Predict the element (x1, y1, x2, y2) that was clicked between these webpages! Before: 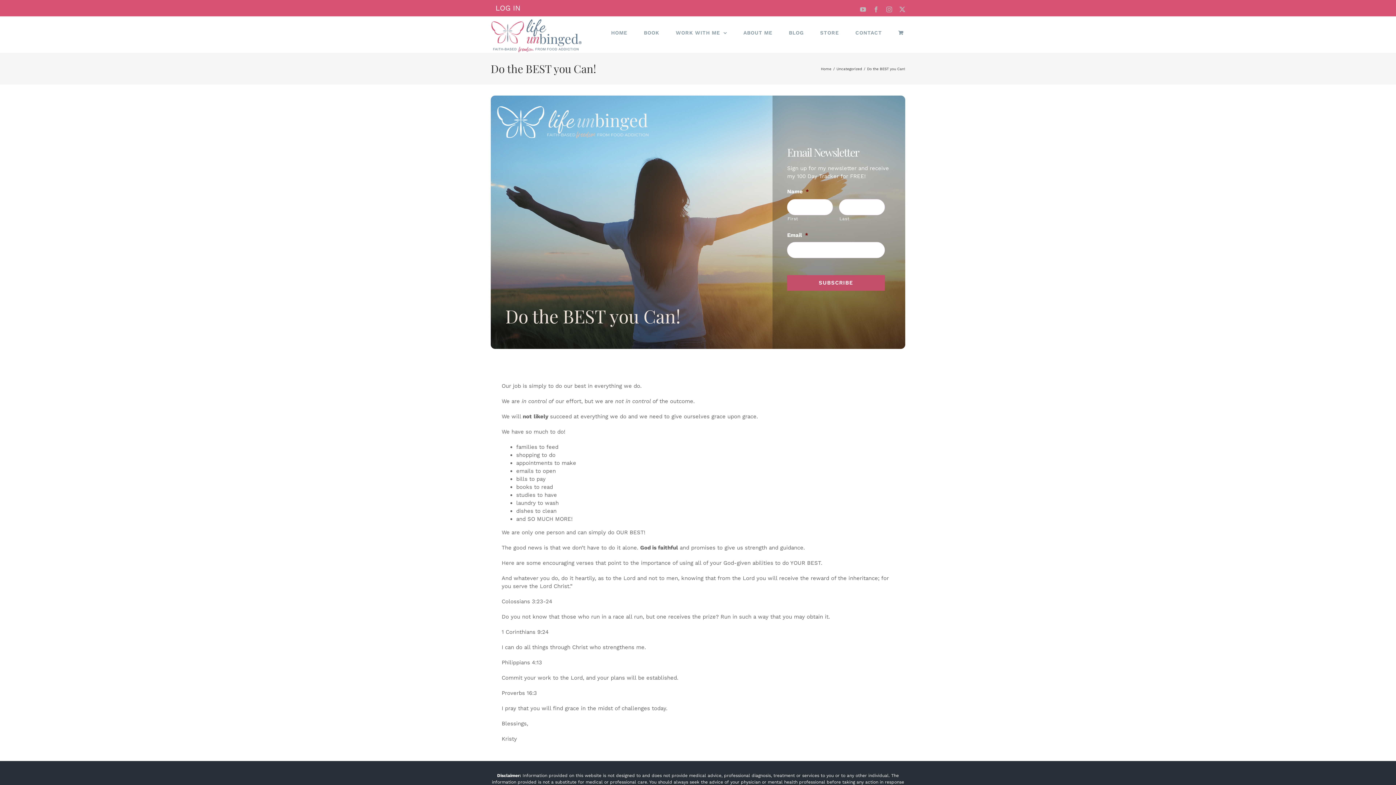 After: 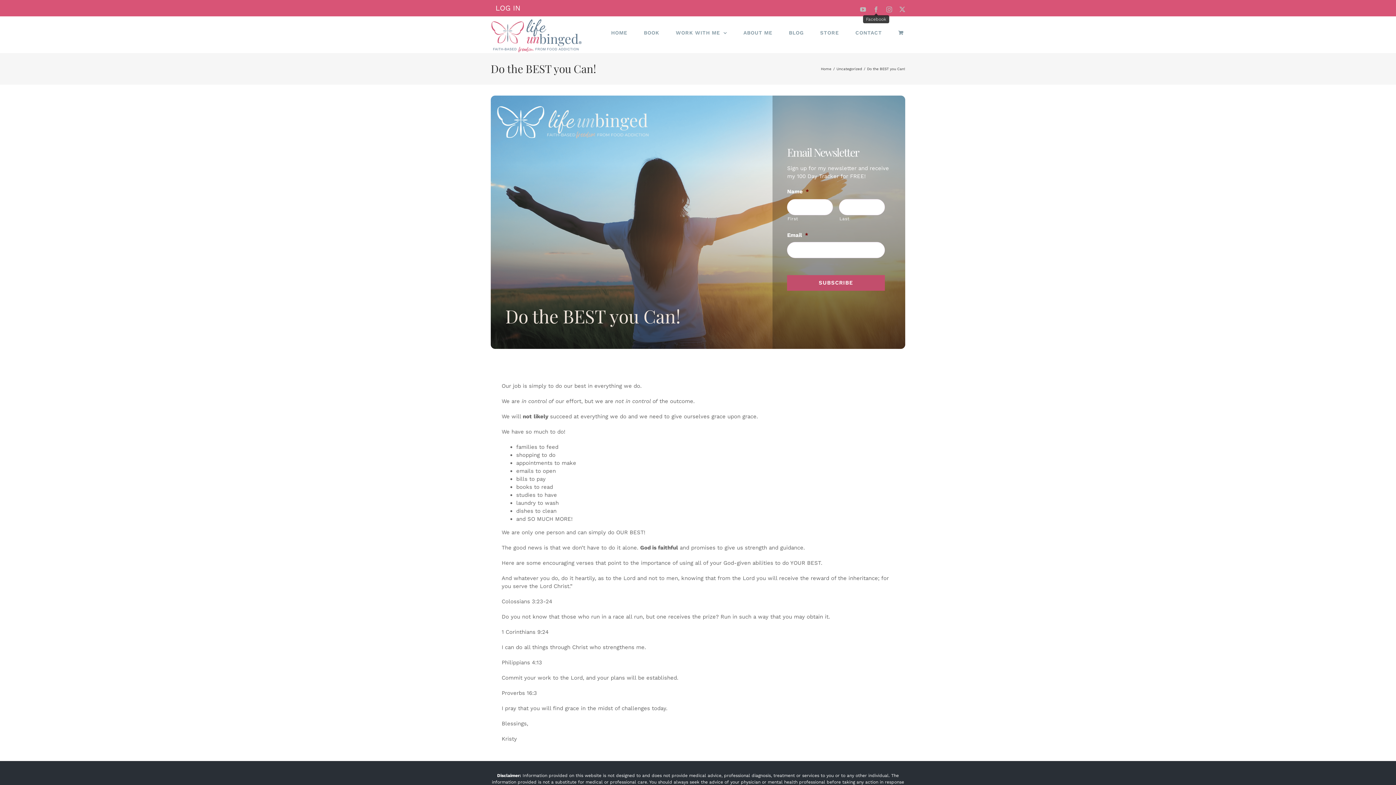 Action: label: Facebook bbox: (873, 6, 879, 12)